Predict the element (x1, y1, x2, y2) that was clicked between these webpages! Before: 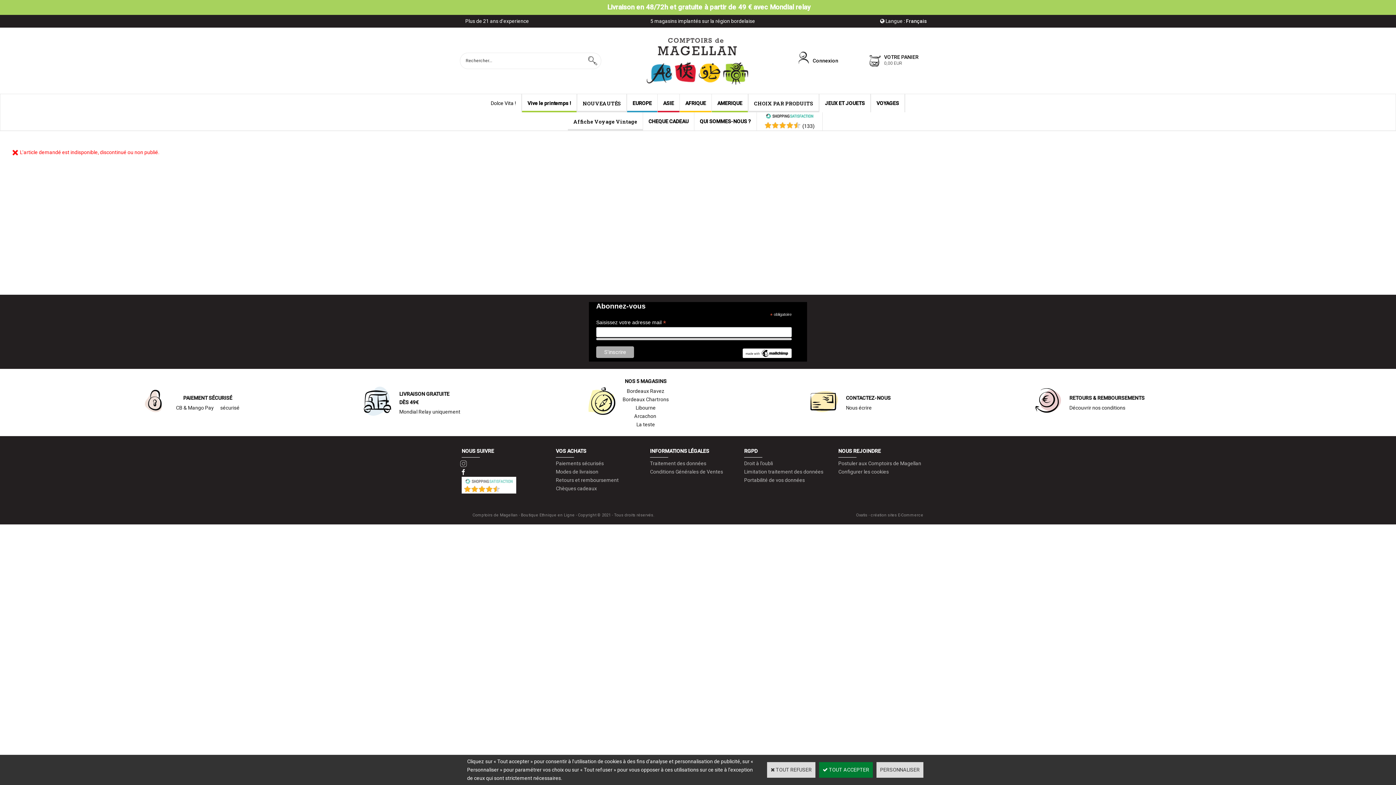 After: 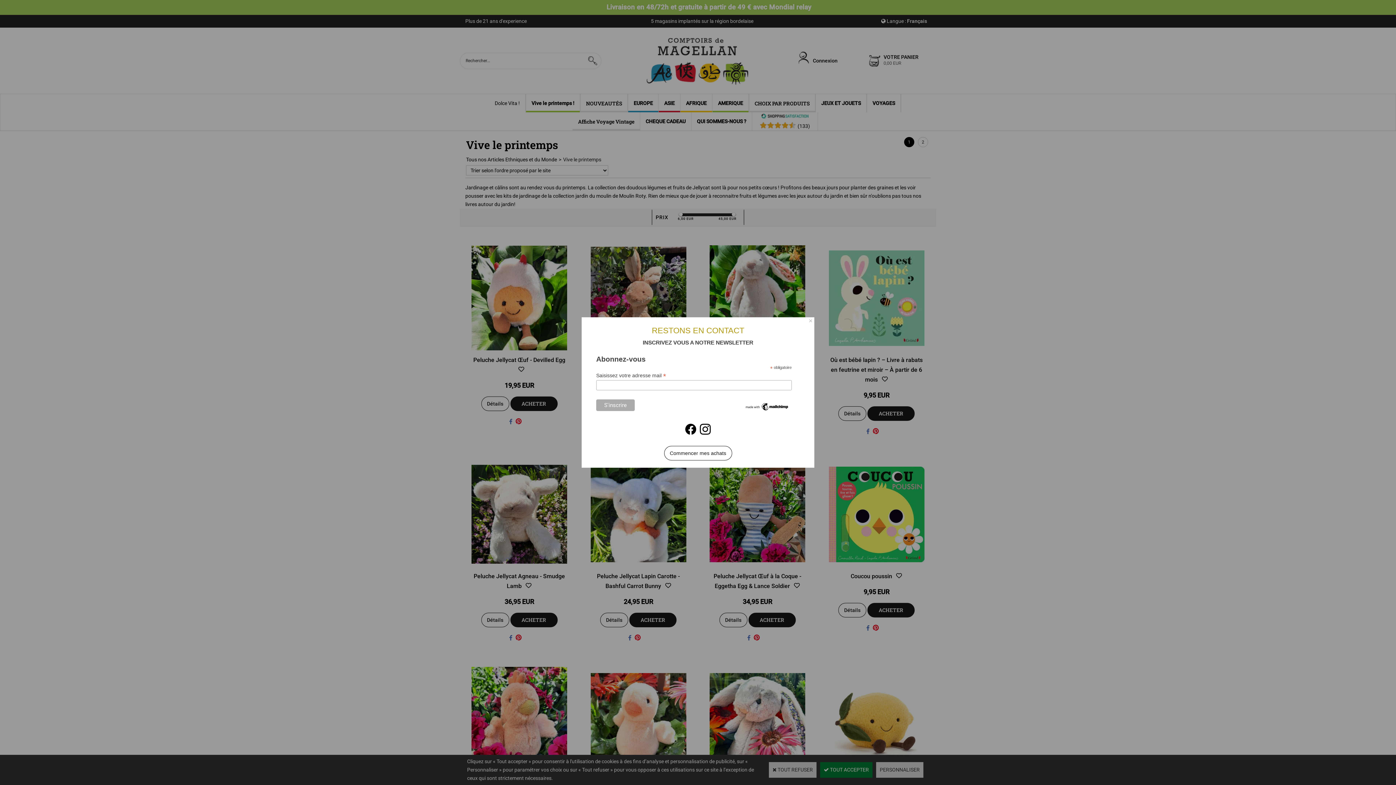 Action: bbox: (522, 94, 576, 112) label: Vive le printemps !